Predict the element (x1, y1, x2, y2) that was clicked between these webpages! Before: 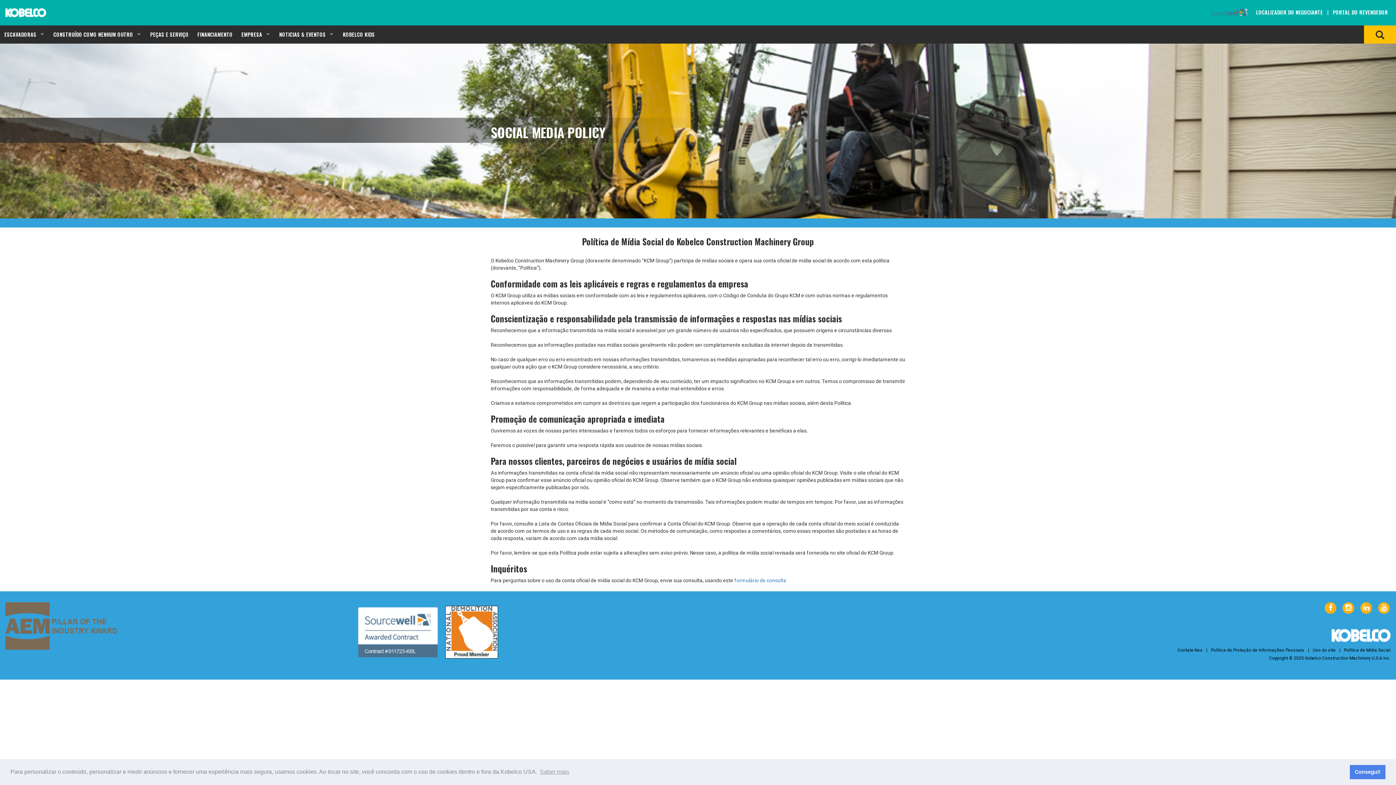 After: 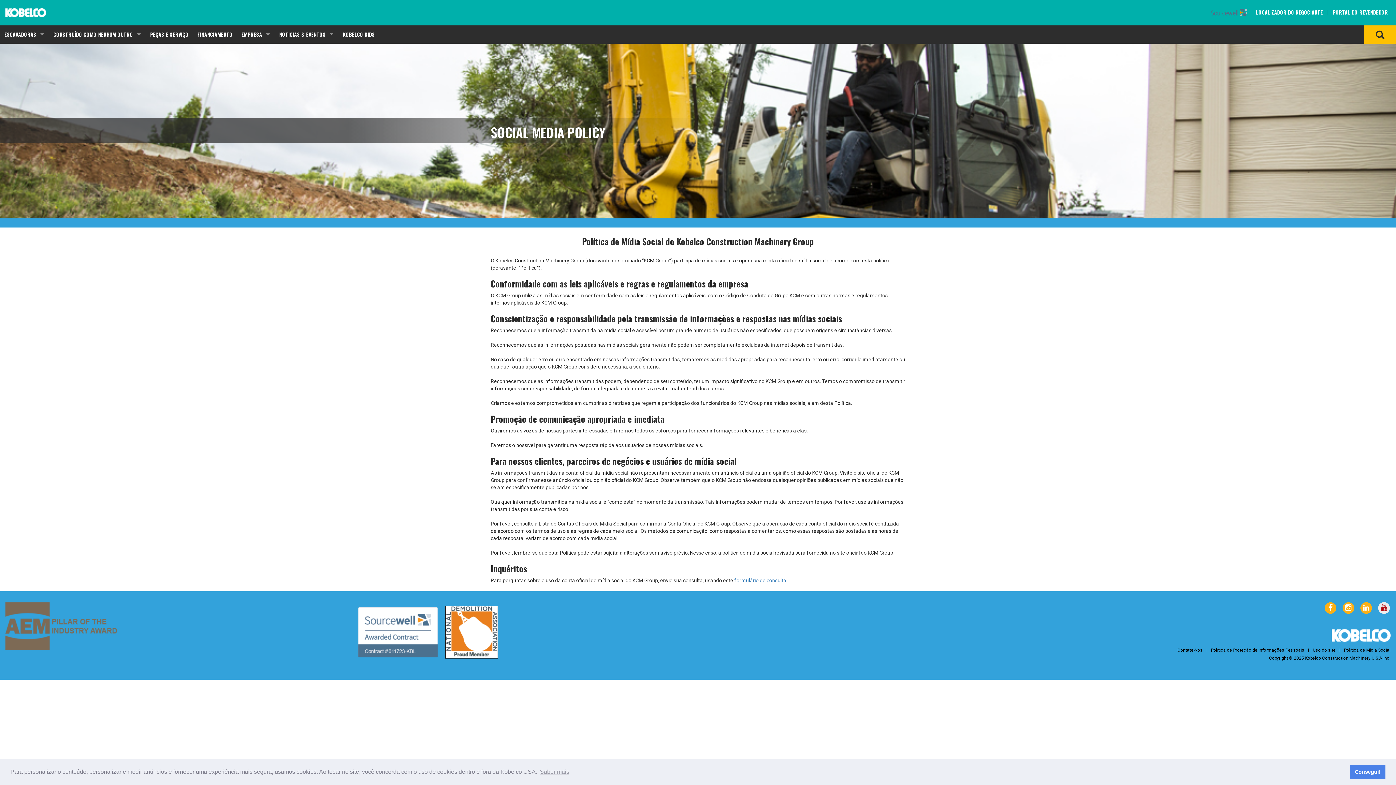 Action: bbox: (1378, 602, 1390, 614)